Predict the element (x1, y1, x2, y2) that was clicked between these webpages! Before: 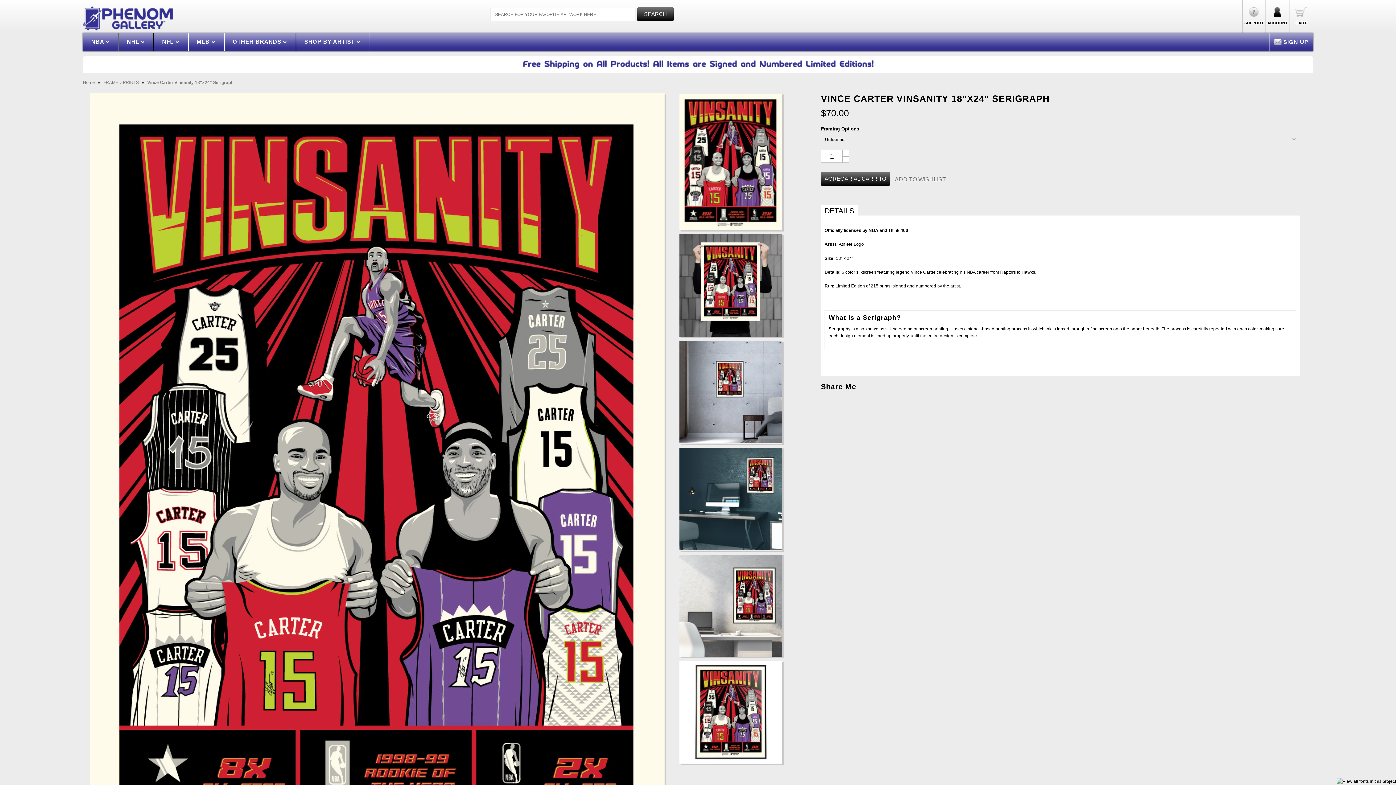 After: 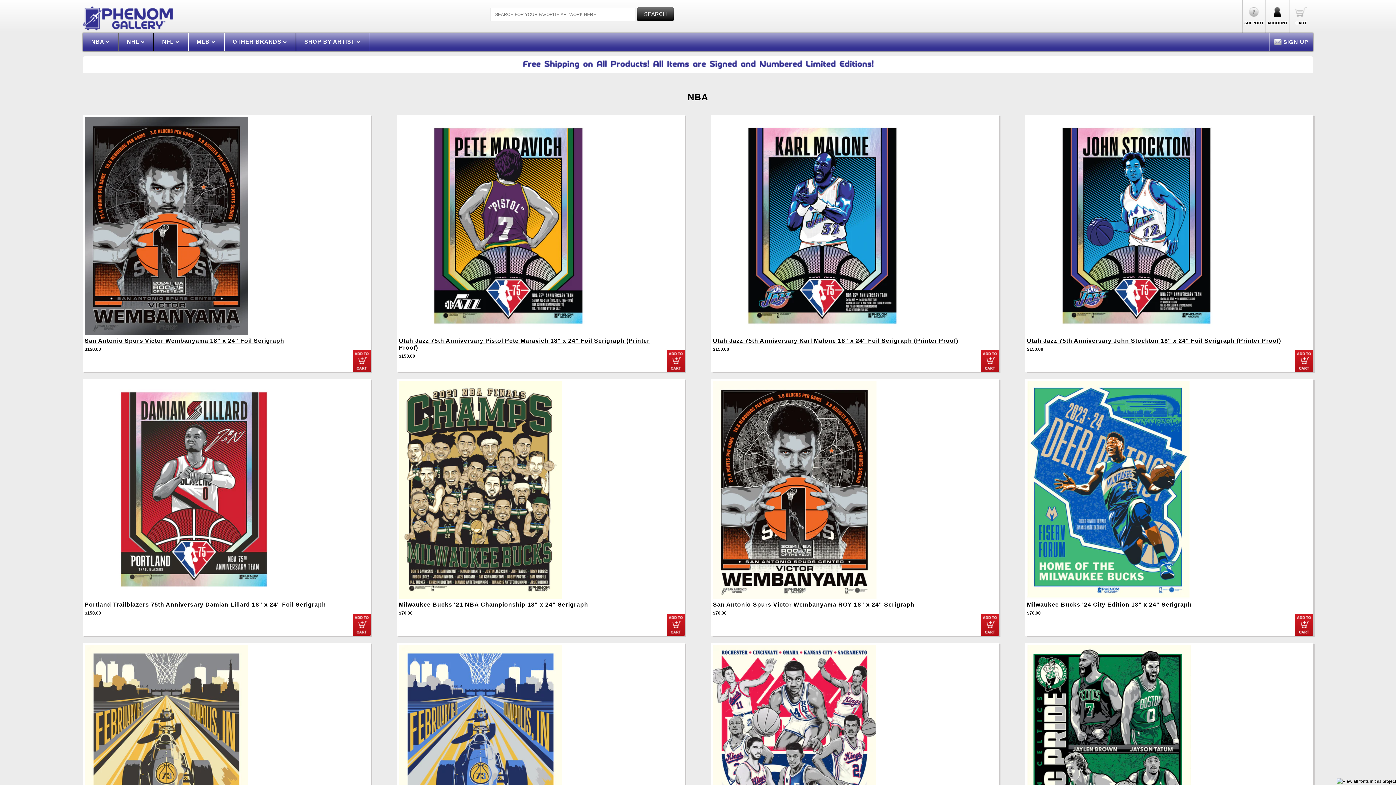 Action: bbox: (86, 32, 114, 50) label: NBA 